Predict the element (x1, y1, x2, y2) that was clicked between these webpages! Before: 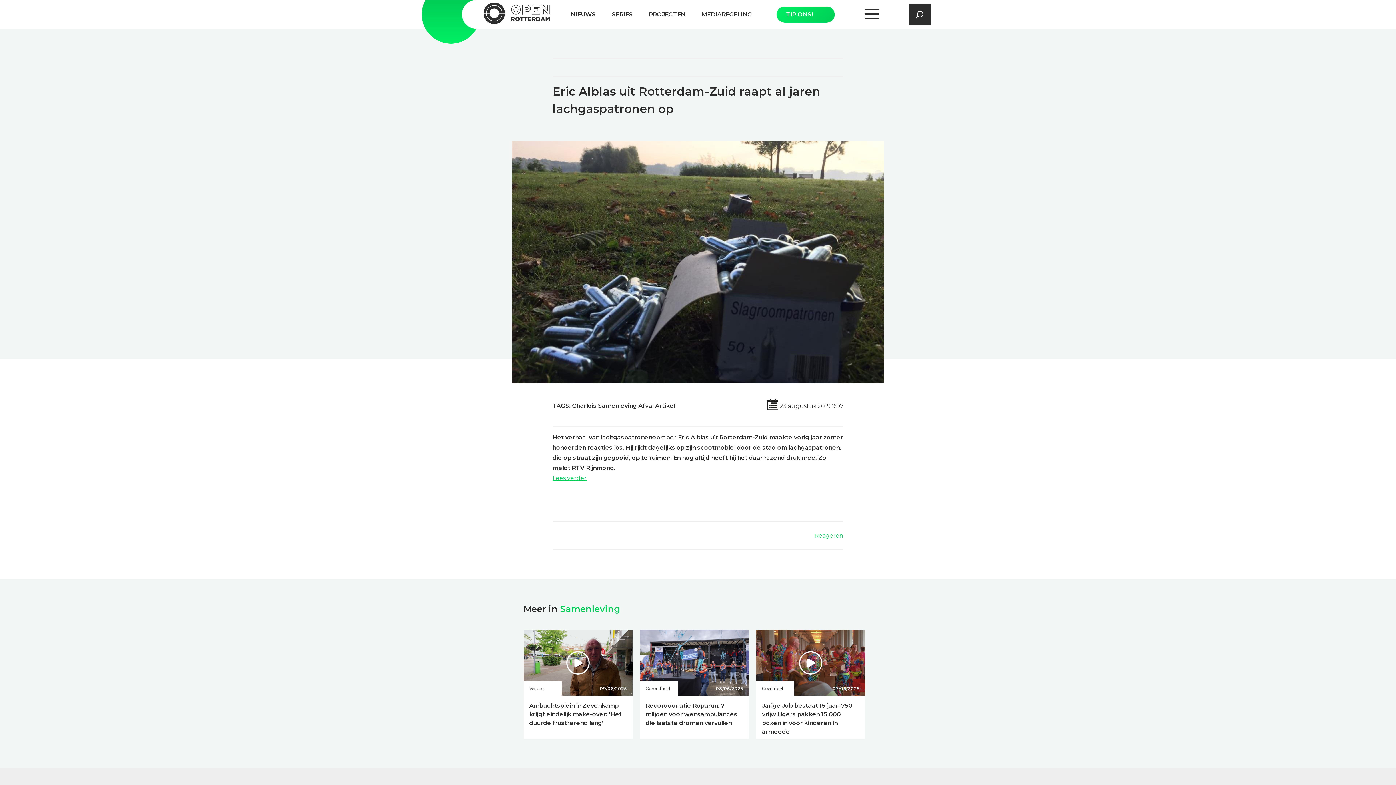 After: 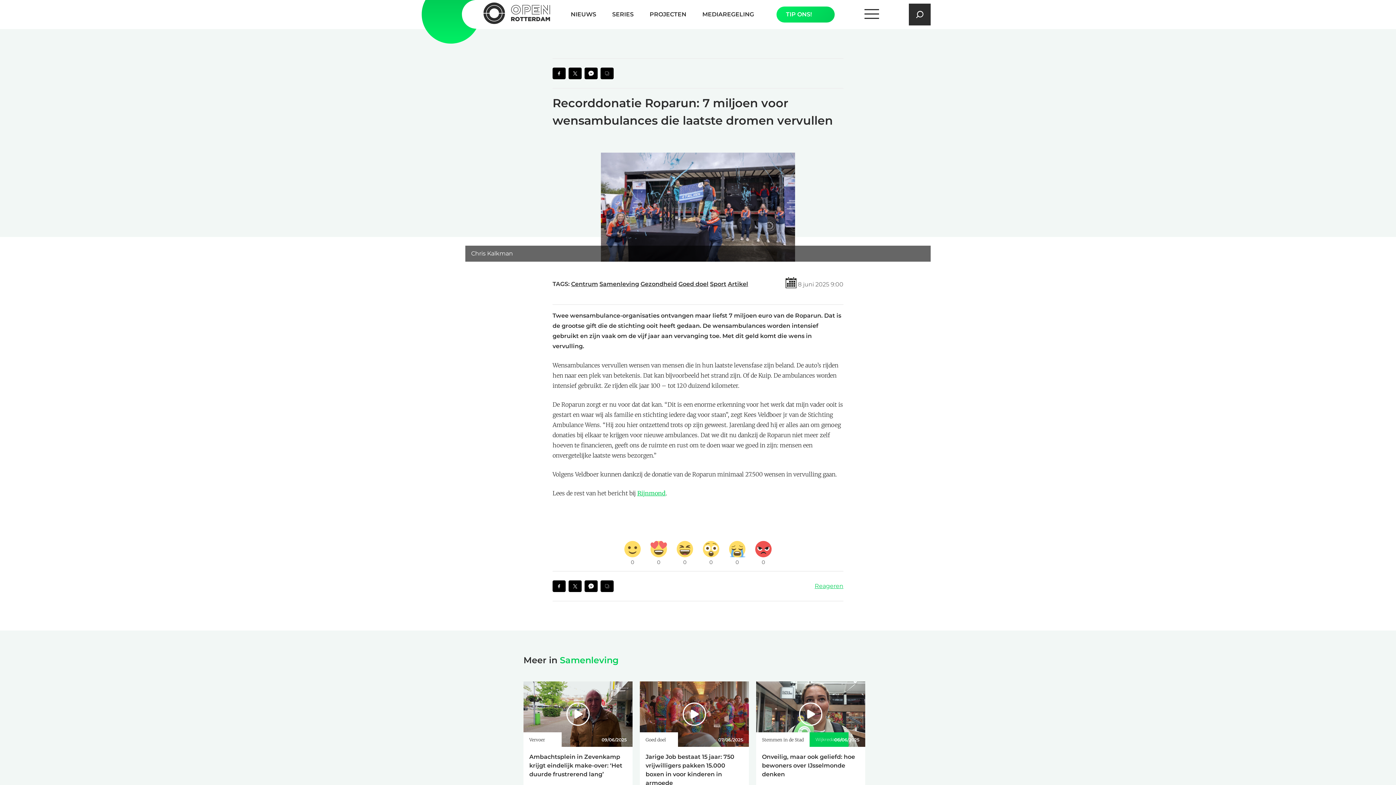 Action: bbox: (640, 630, 749, 696)